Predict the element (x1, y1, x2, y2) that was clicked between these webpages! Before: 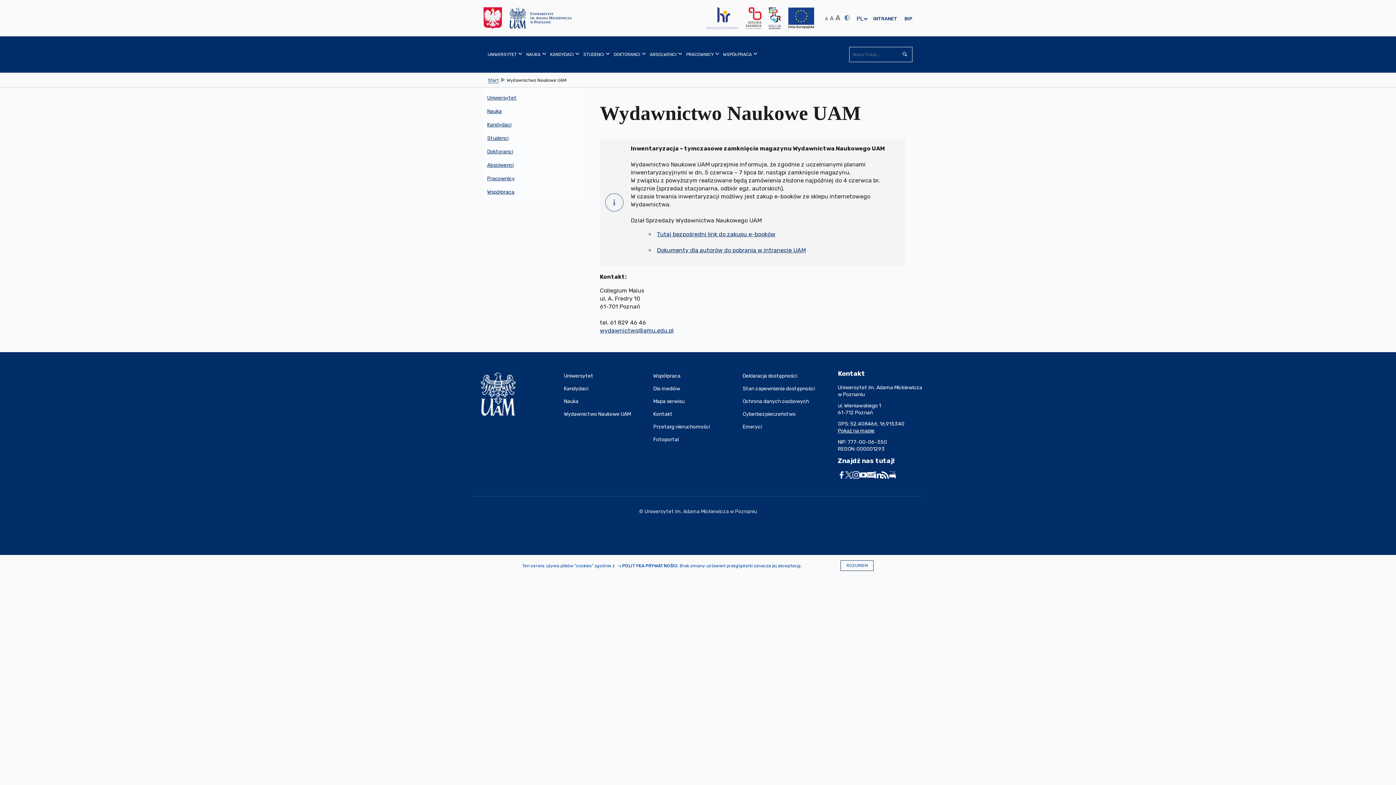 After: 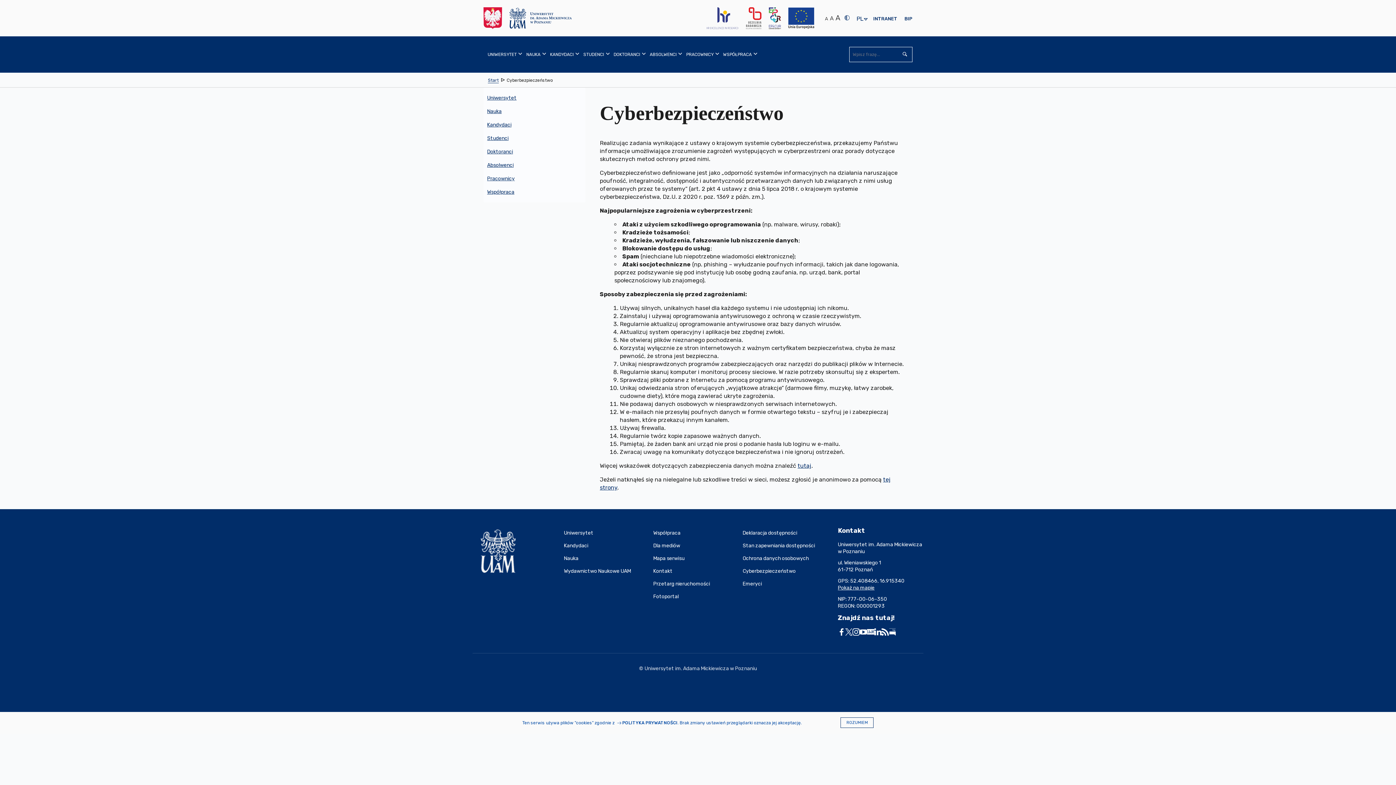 Action: label: Cyberbezpieczeństwo bbox: (742, 407, 832, 420)